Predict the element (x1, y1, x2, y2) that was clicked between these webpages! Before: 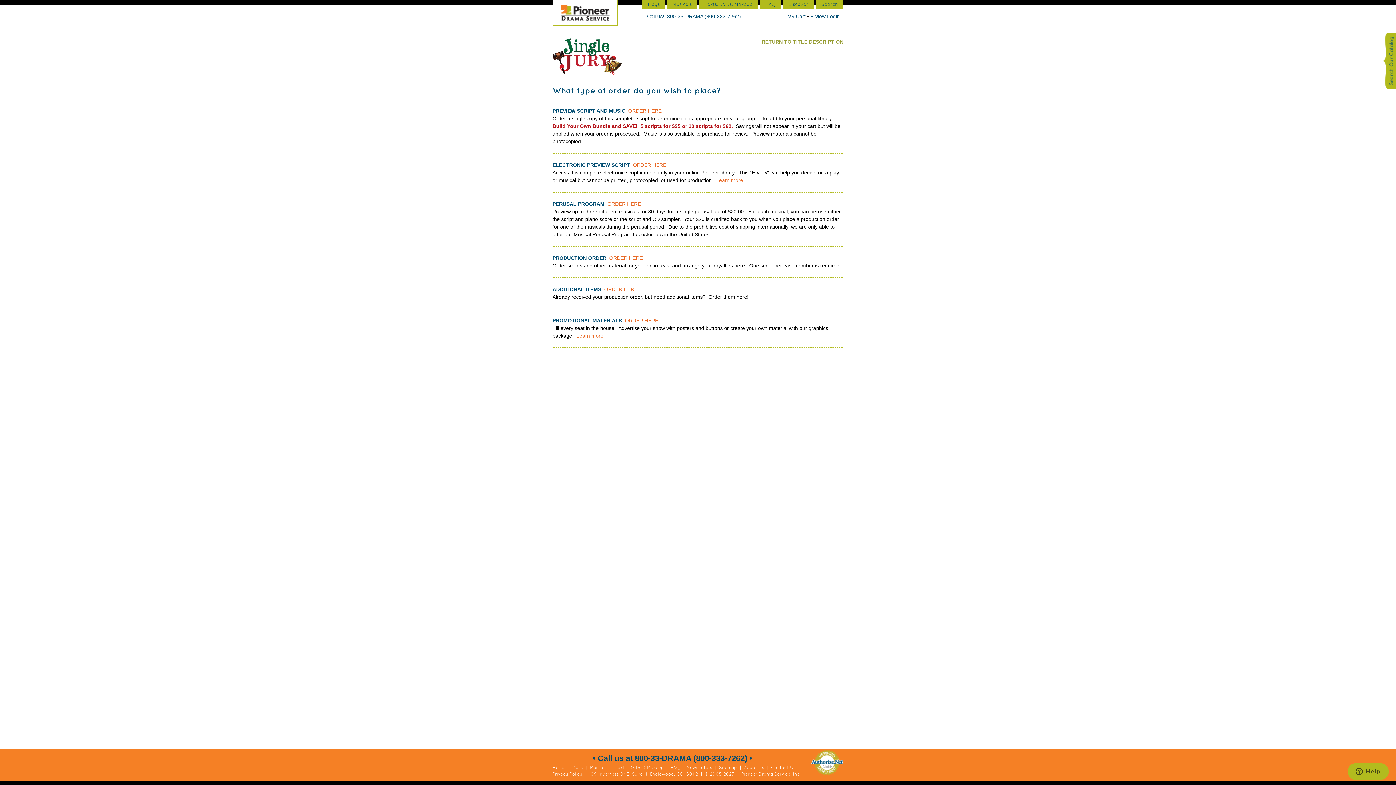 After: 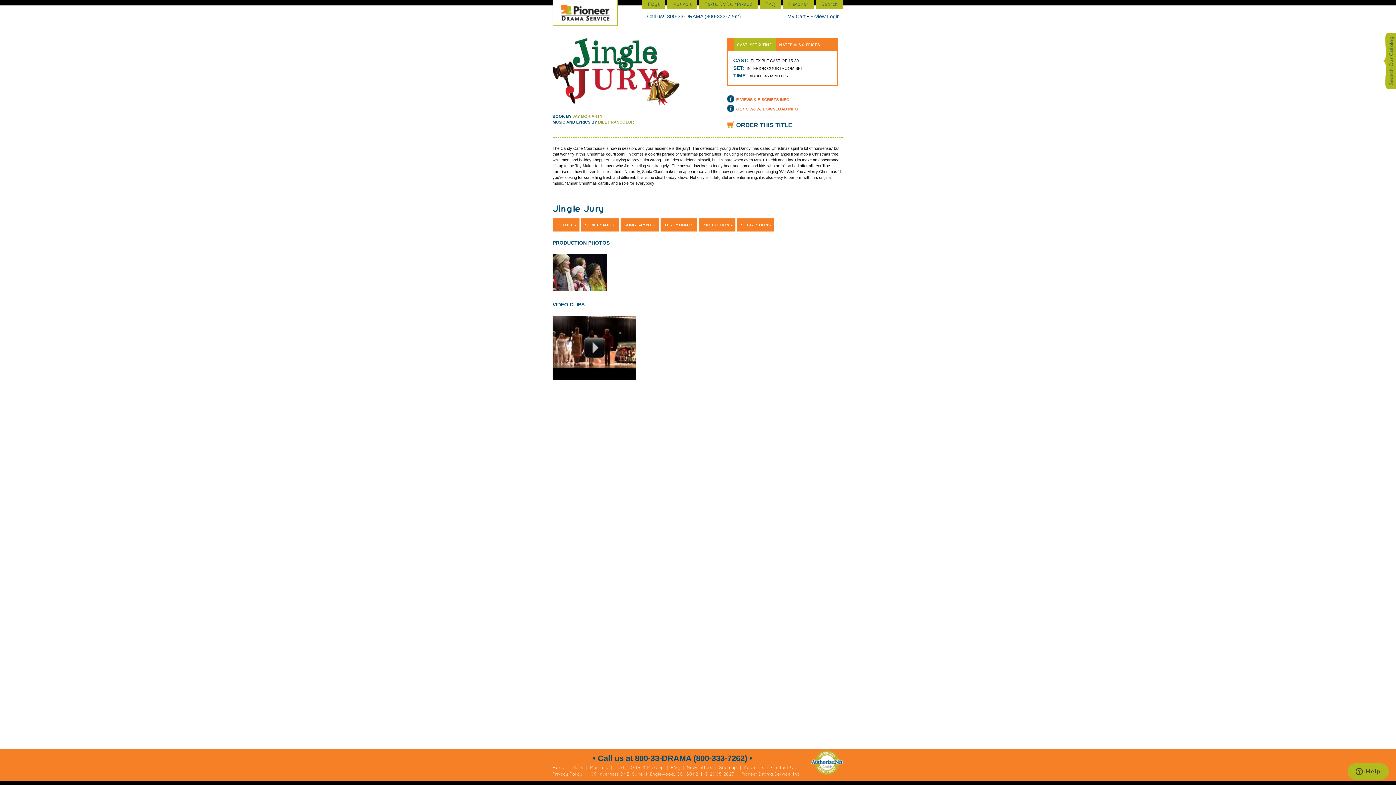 Action: label: RETURN TO TITLE DESCRIPTION bbox: (761, 38, 843, 45)